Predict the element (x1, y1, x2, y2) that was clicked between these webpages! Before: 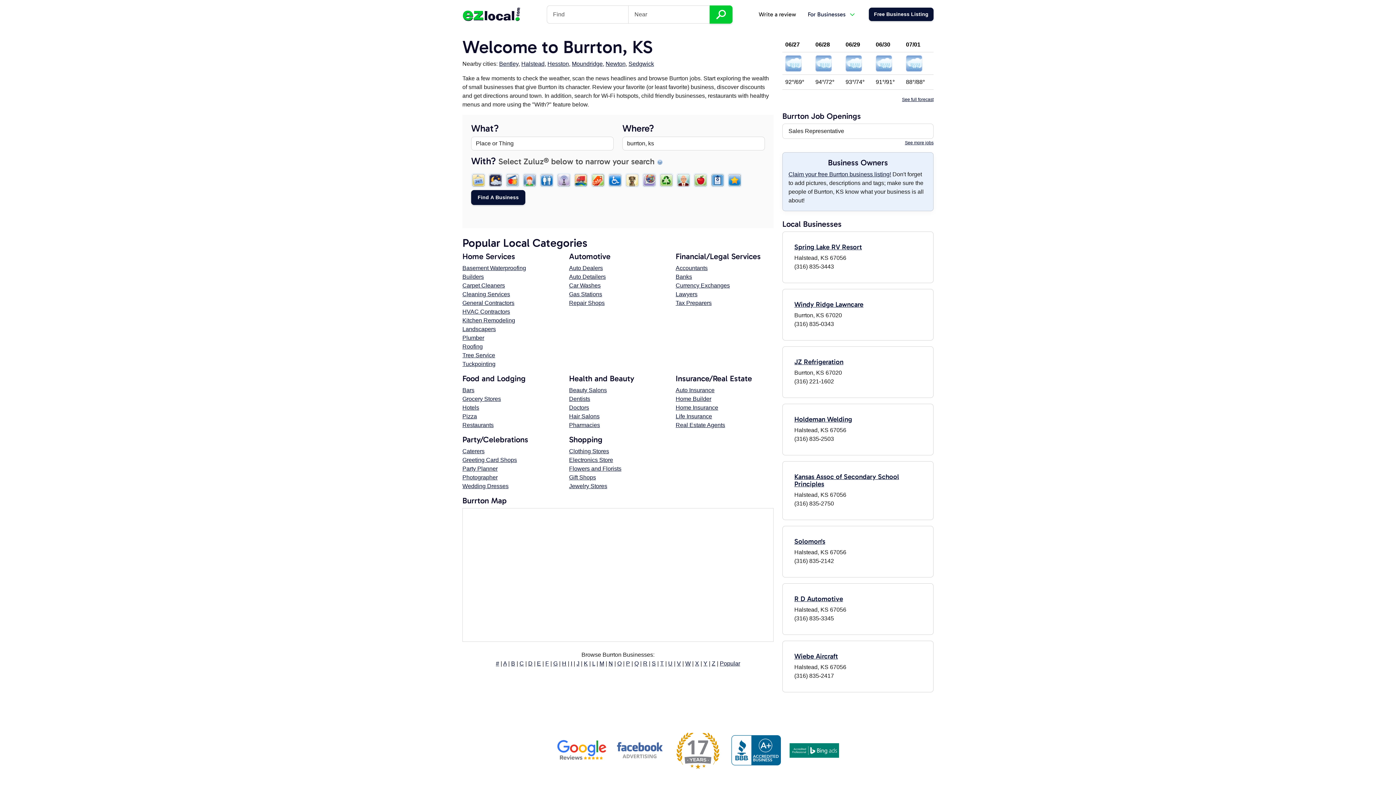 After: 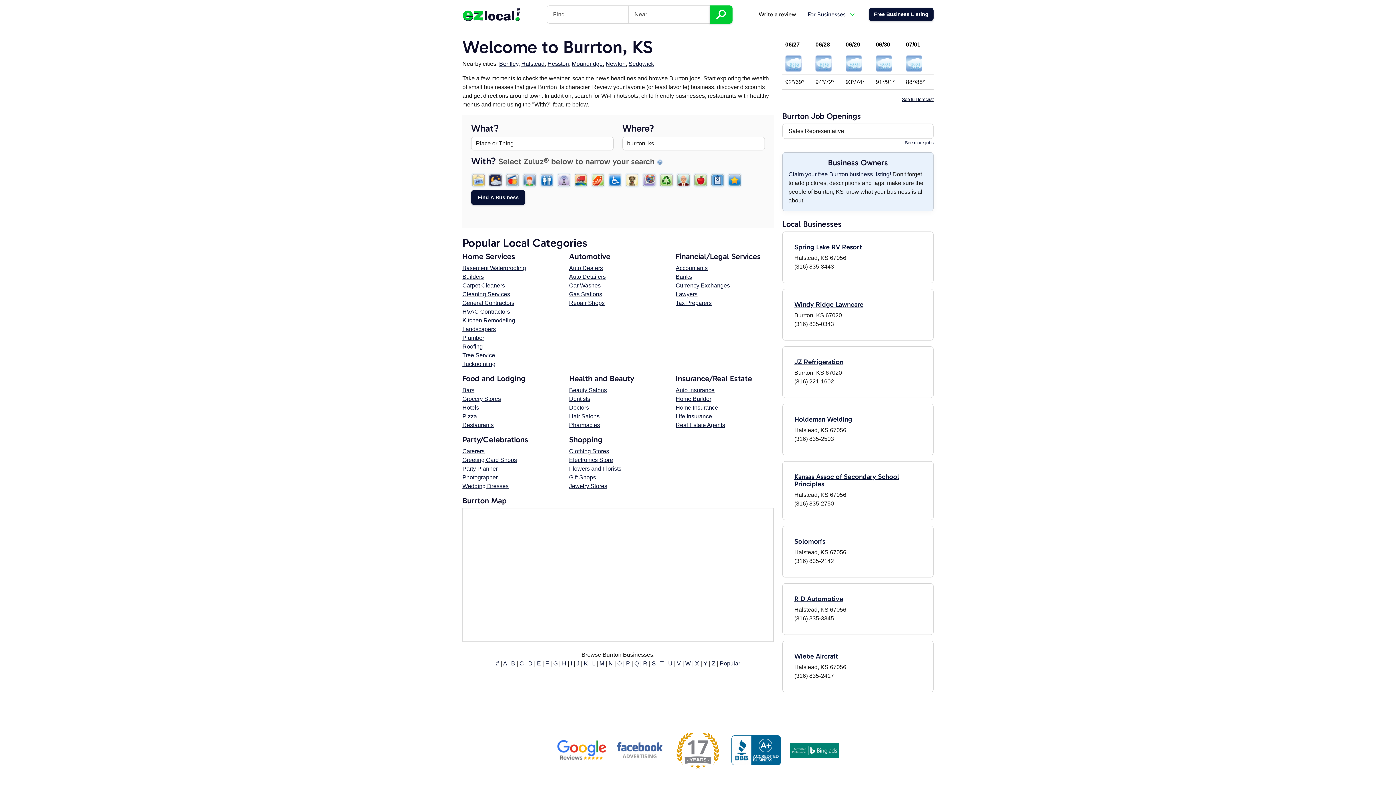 Action: label: See full forecast bbox: (902, 97, 933, 102)